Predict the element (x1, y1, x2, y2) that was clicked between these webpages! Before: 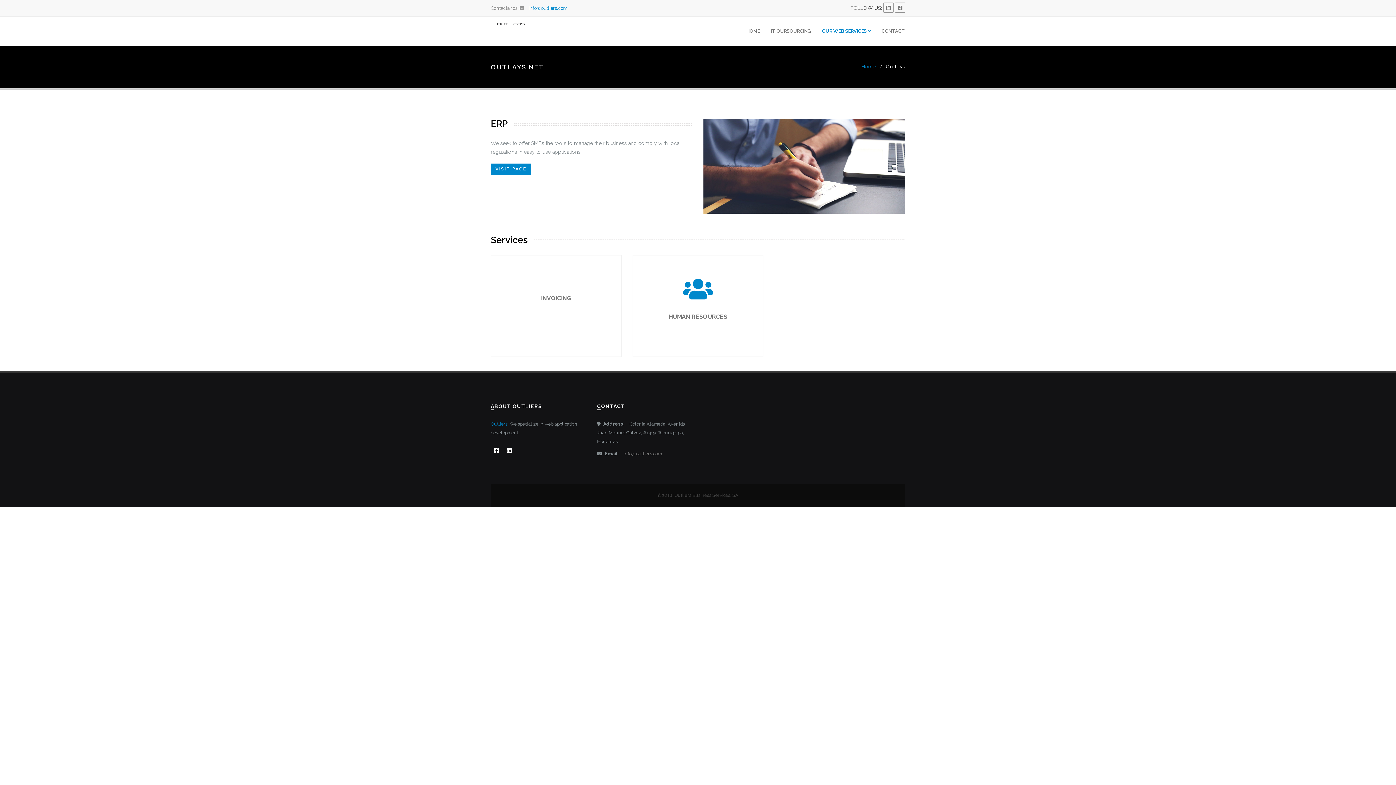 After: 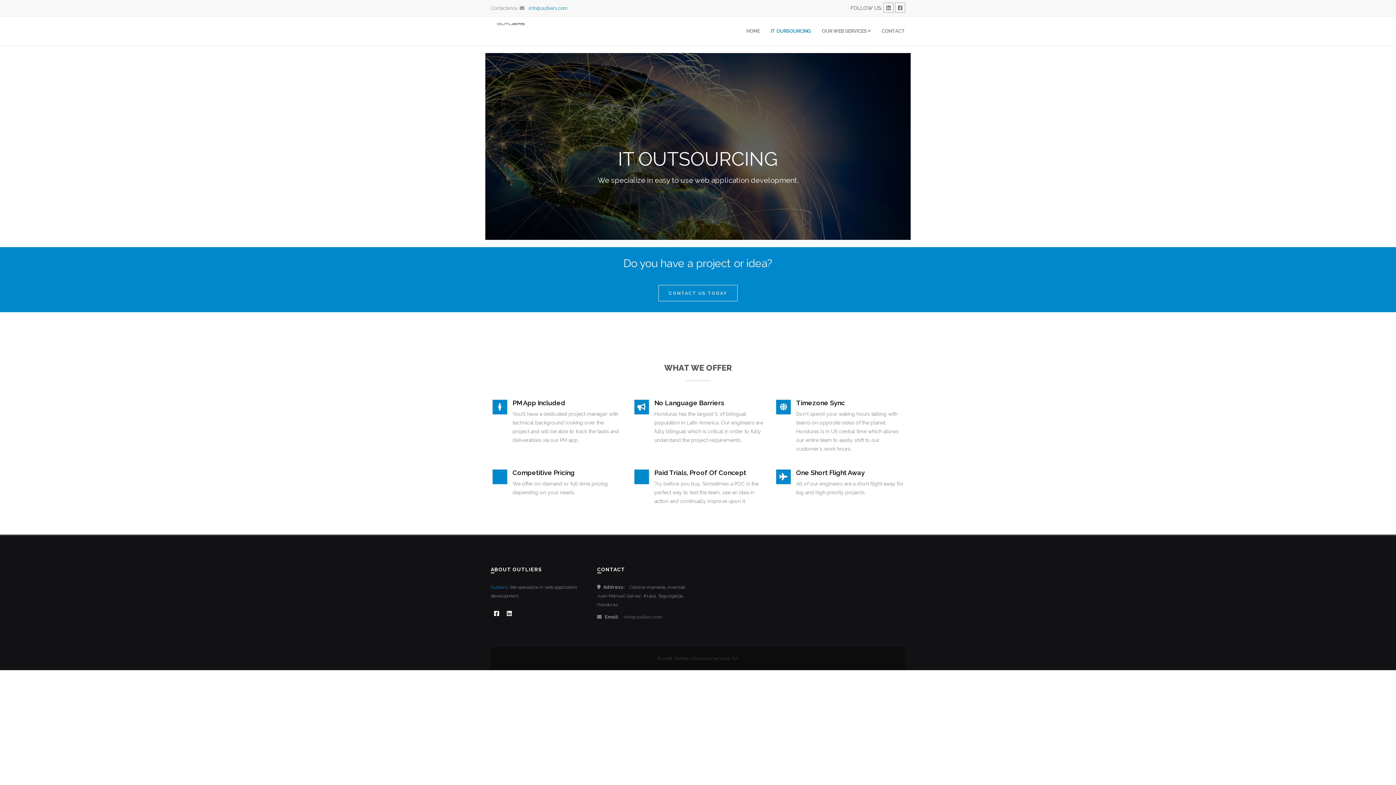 Action: label: IT OURSOURCING bbox: (765, 22, 816, 40)